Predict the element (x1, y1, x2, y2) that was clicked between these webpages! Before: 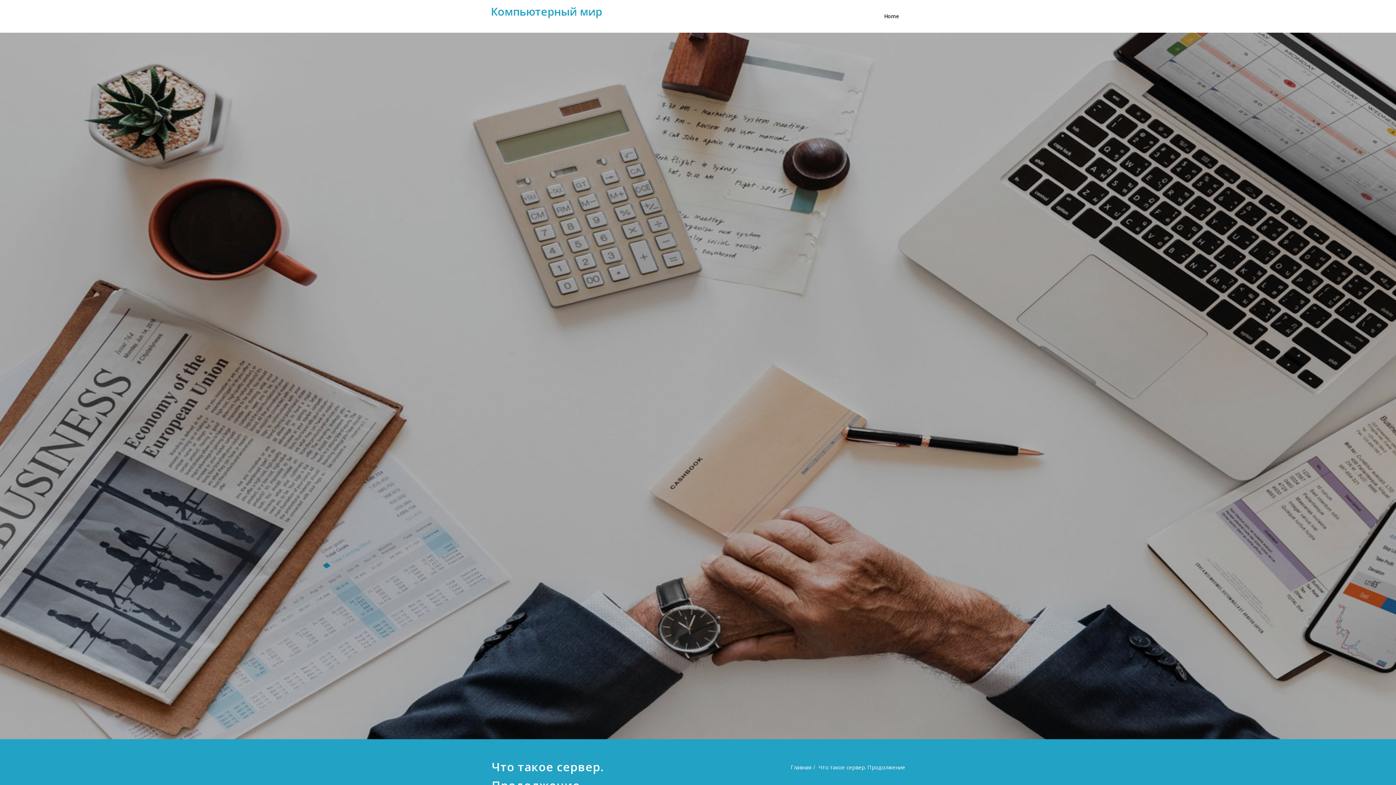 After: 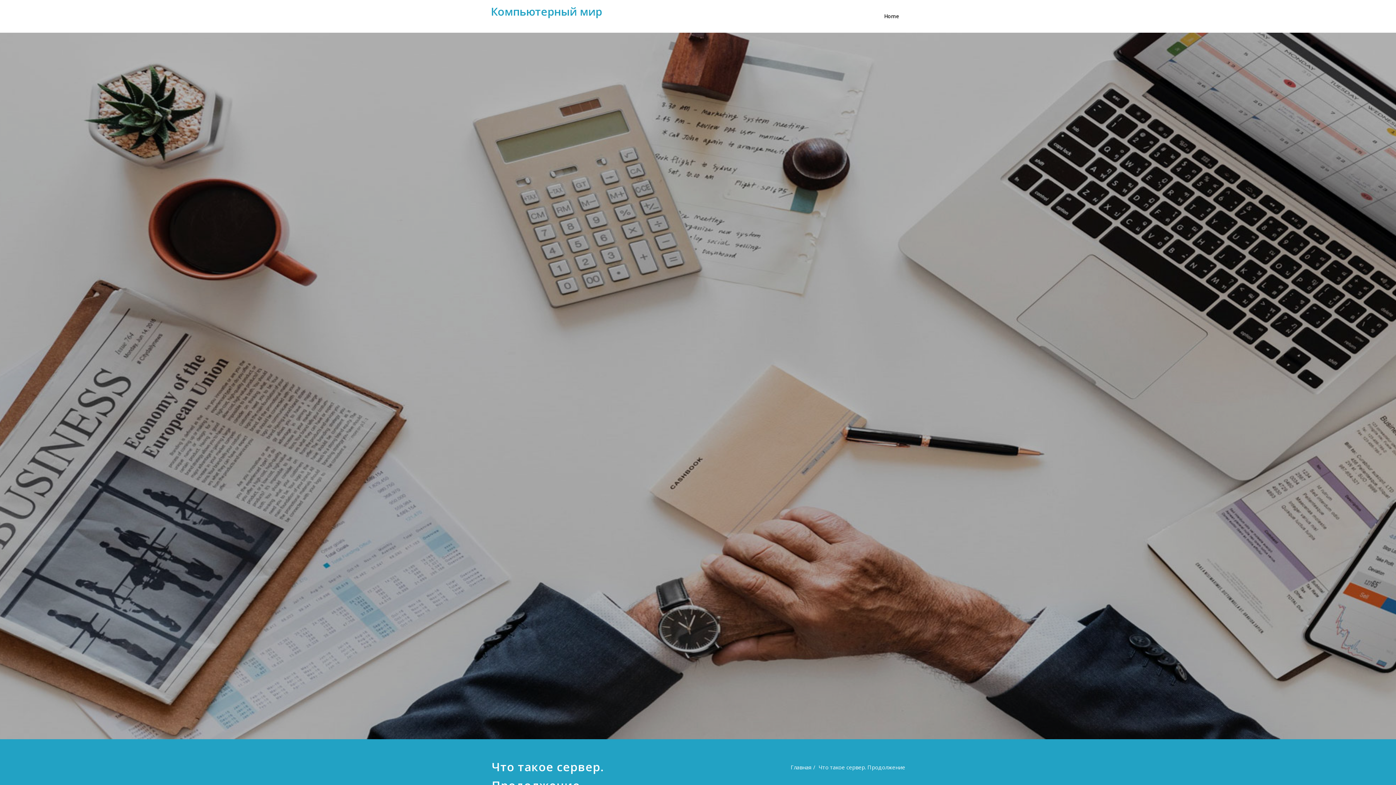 Action: bbox: (818, 764, 905, 771) label: Что такое сервер. Продолжение